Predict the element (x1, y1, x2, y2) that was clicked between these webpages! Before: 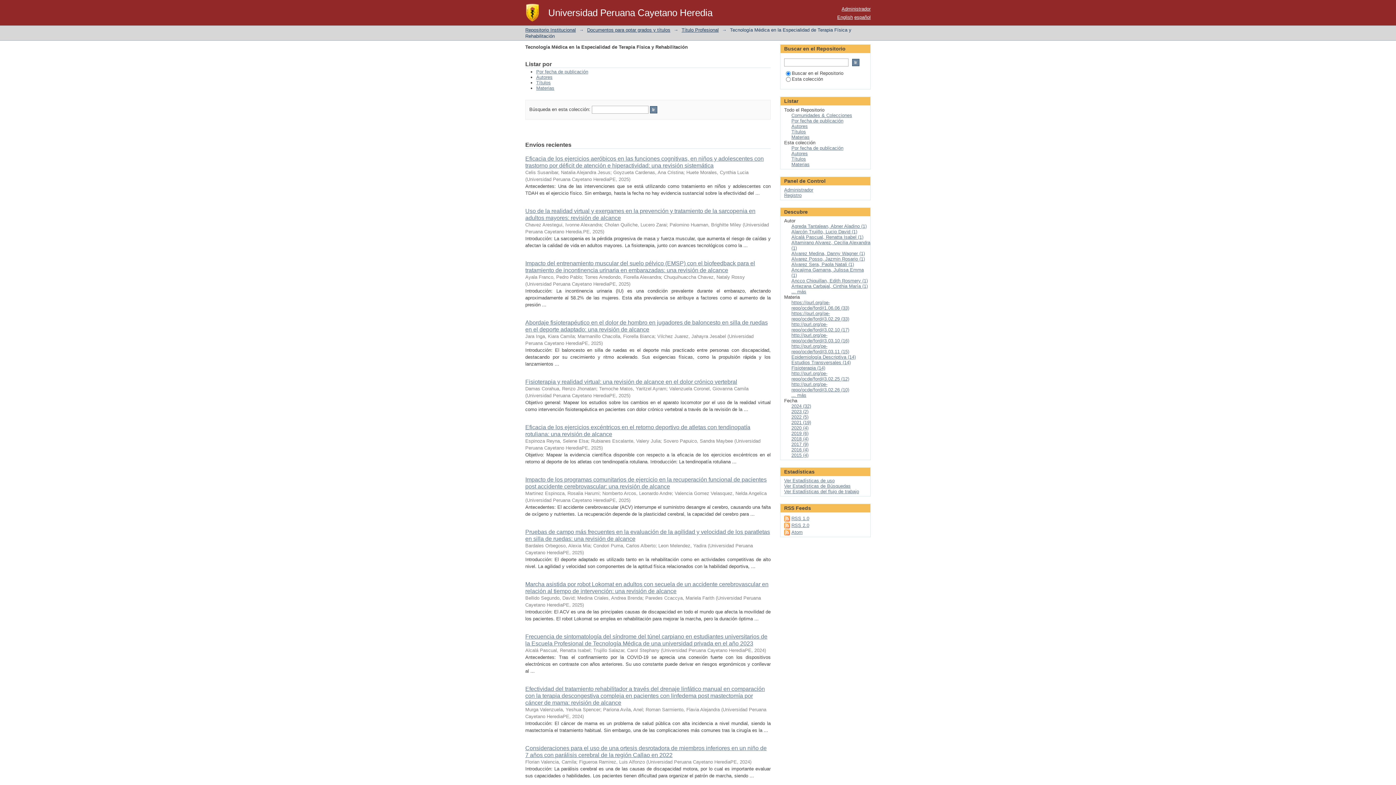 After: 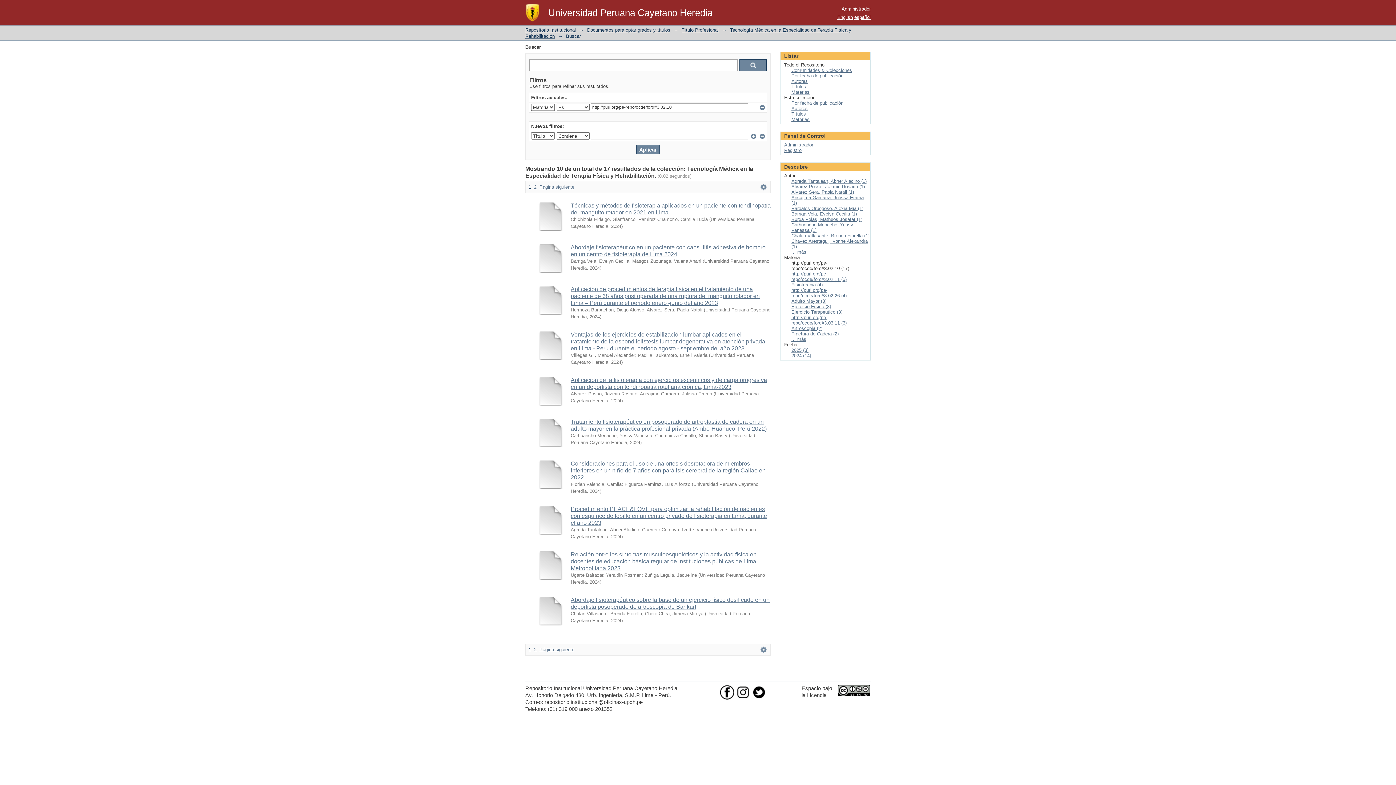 Action: bbox: (791, 321, 849, 332) label: http://purl.org/pe-repo/ocde/ford#3.02.10 (17)